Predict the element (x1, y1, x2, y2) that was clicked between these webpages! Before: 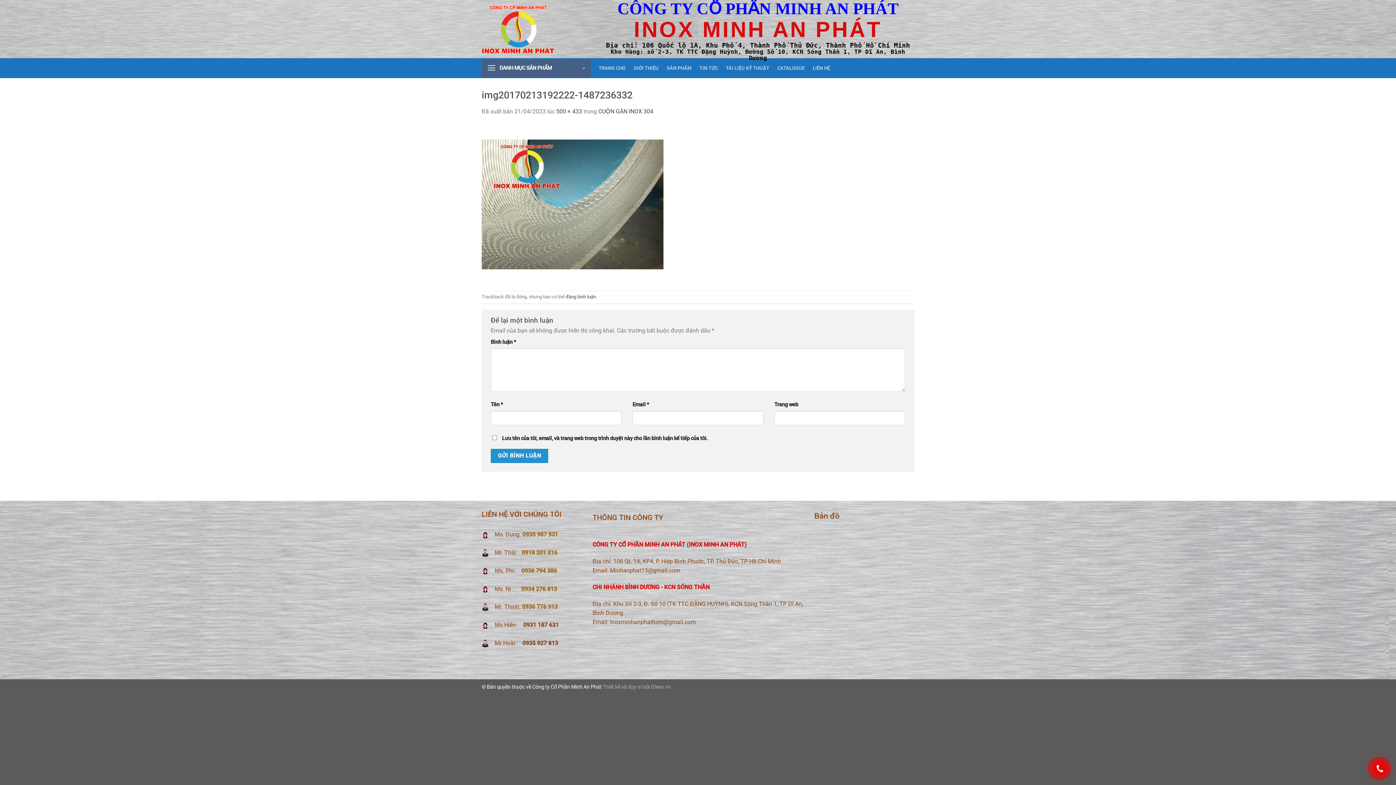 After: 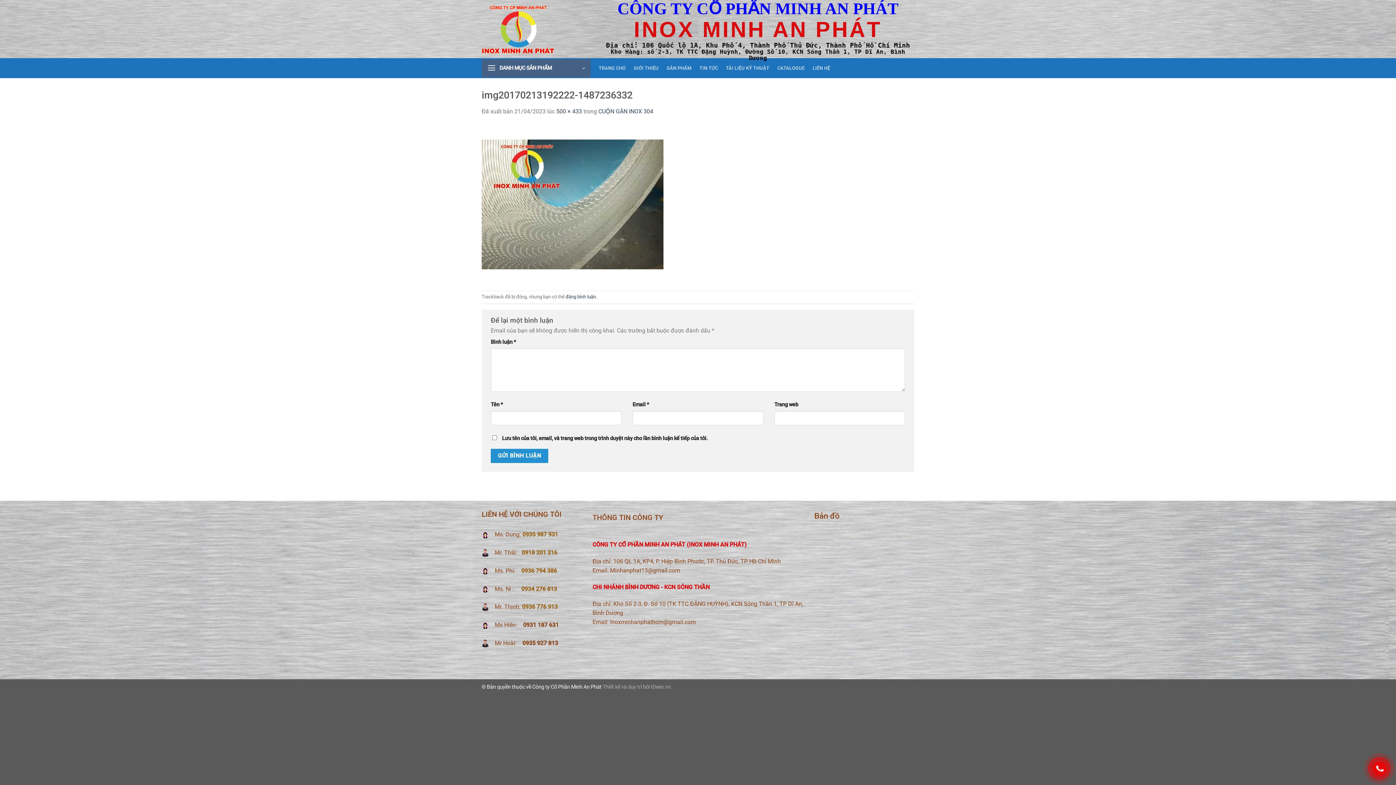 Action: bbox: (522, 531, 558, 538) label: 0935 987 931